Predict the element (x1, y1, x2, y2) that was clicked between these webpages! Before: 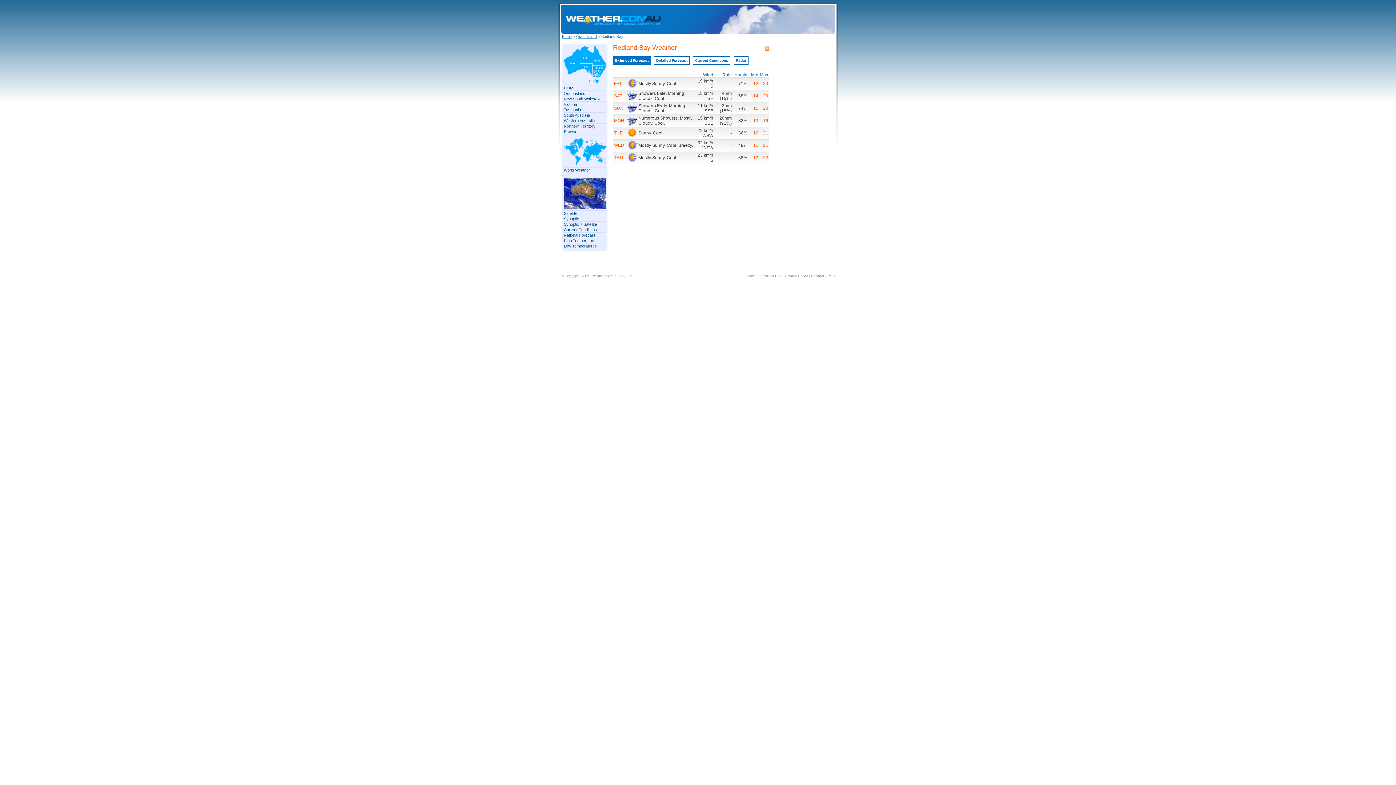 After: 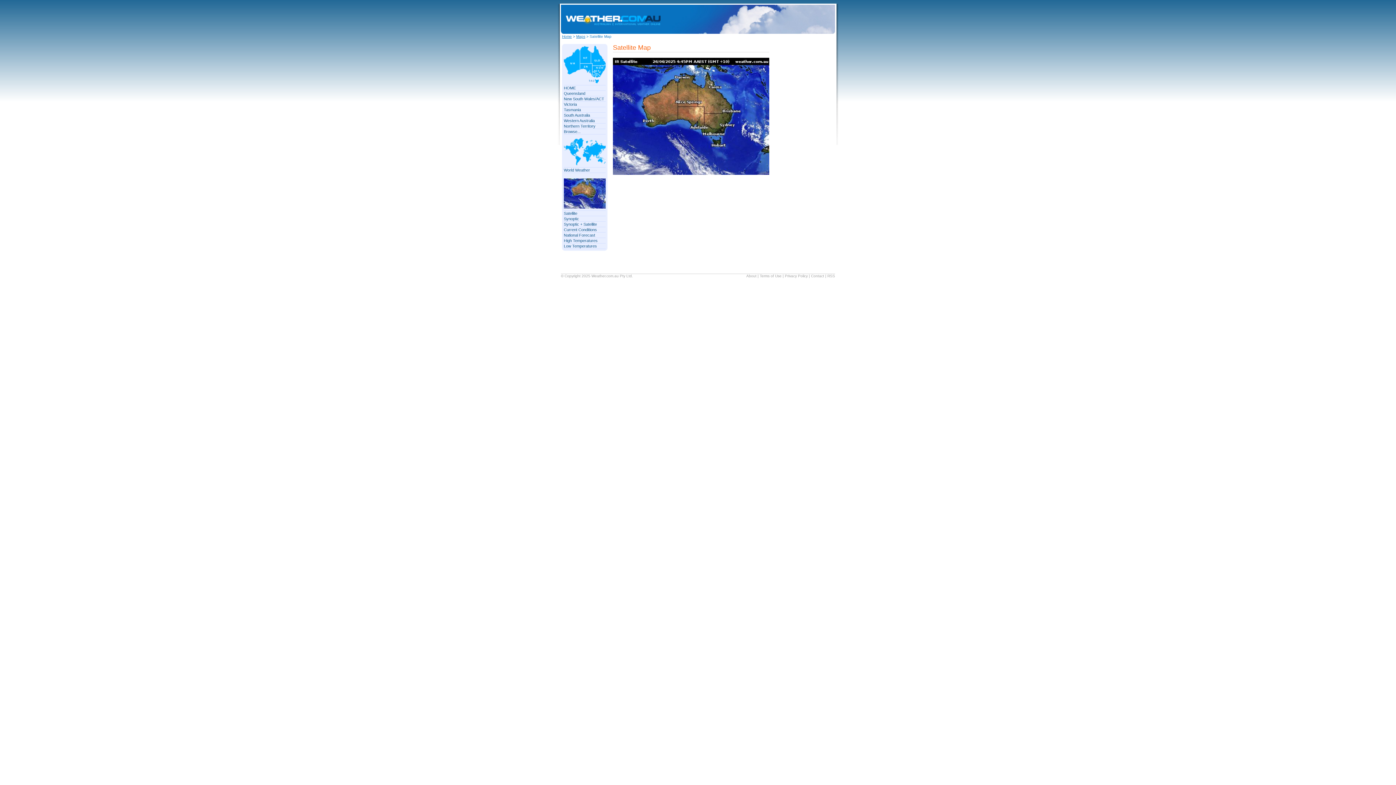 Action: bbox: (564, 211, 577, 215) label: Satellite